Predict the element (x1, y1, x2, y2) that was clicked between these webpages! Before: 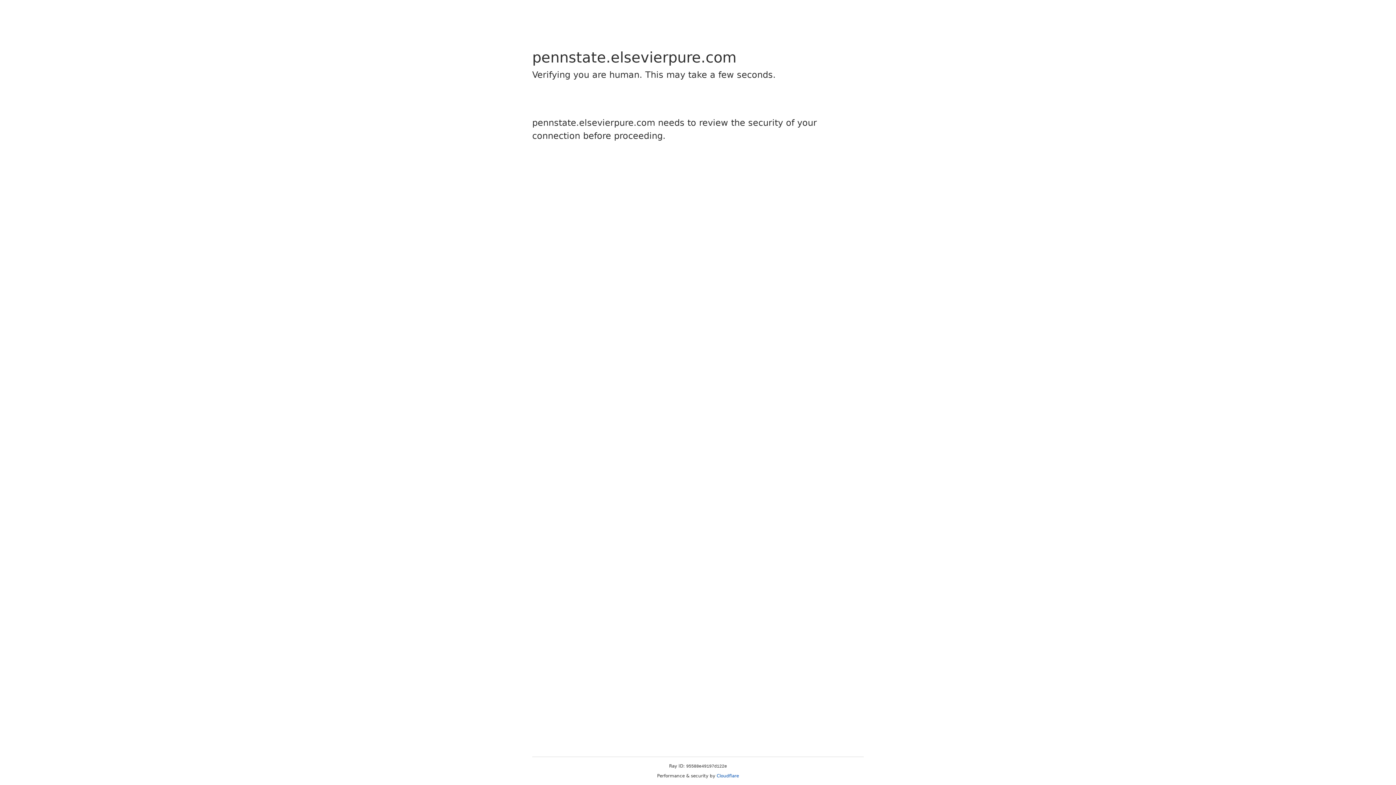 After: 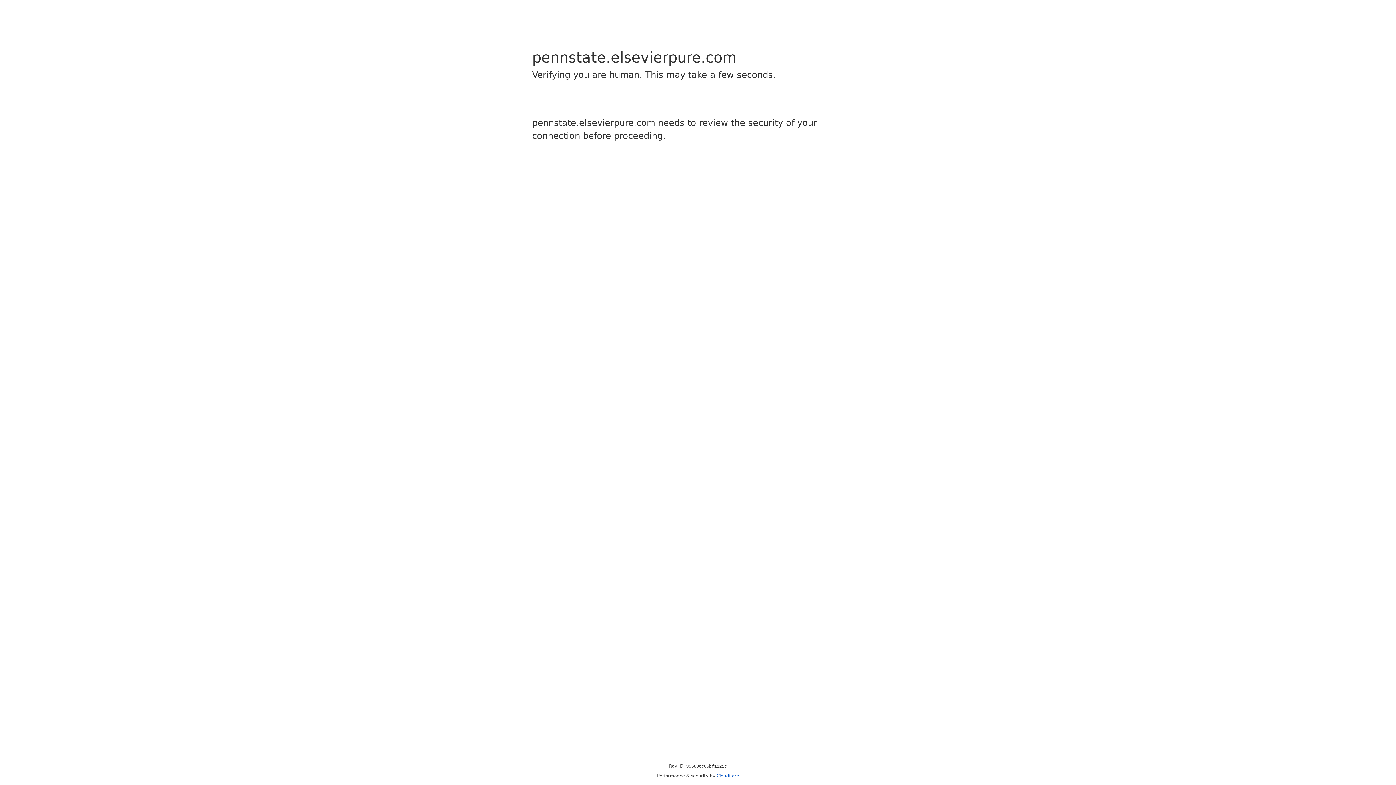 Action: bbox: (716, 773, 739, 778) label: Cloudflare